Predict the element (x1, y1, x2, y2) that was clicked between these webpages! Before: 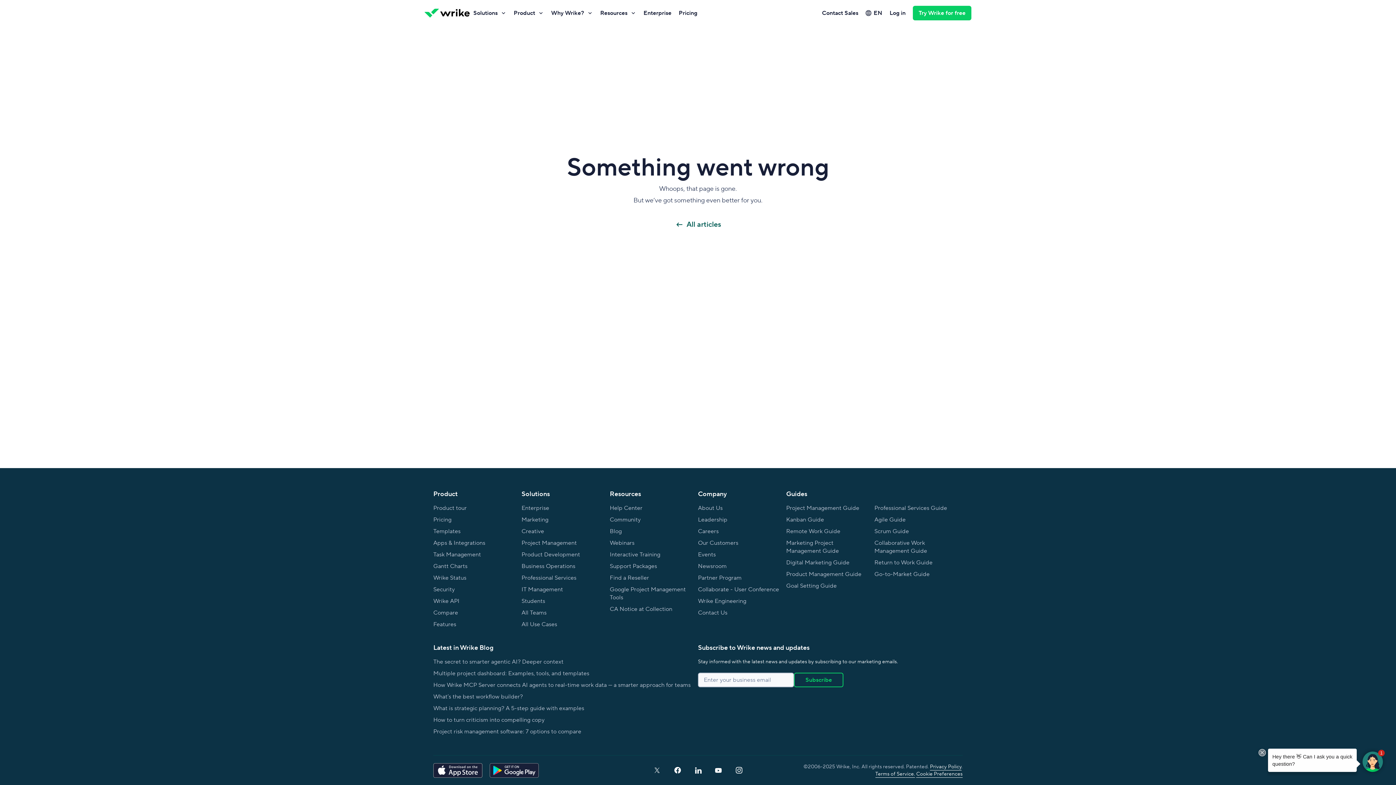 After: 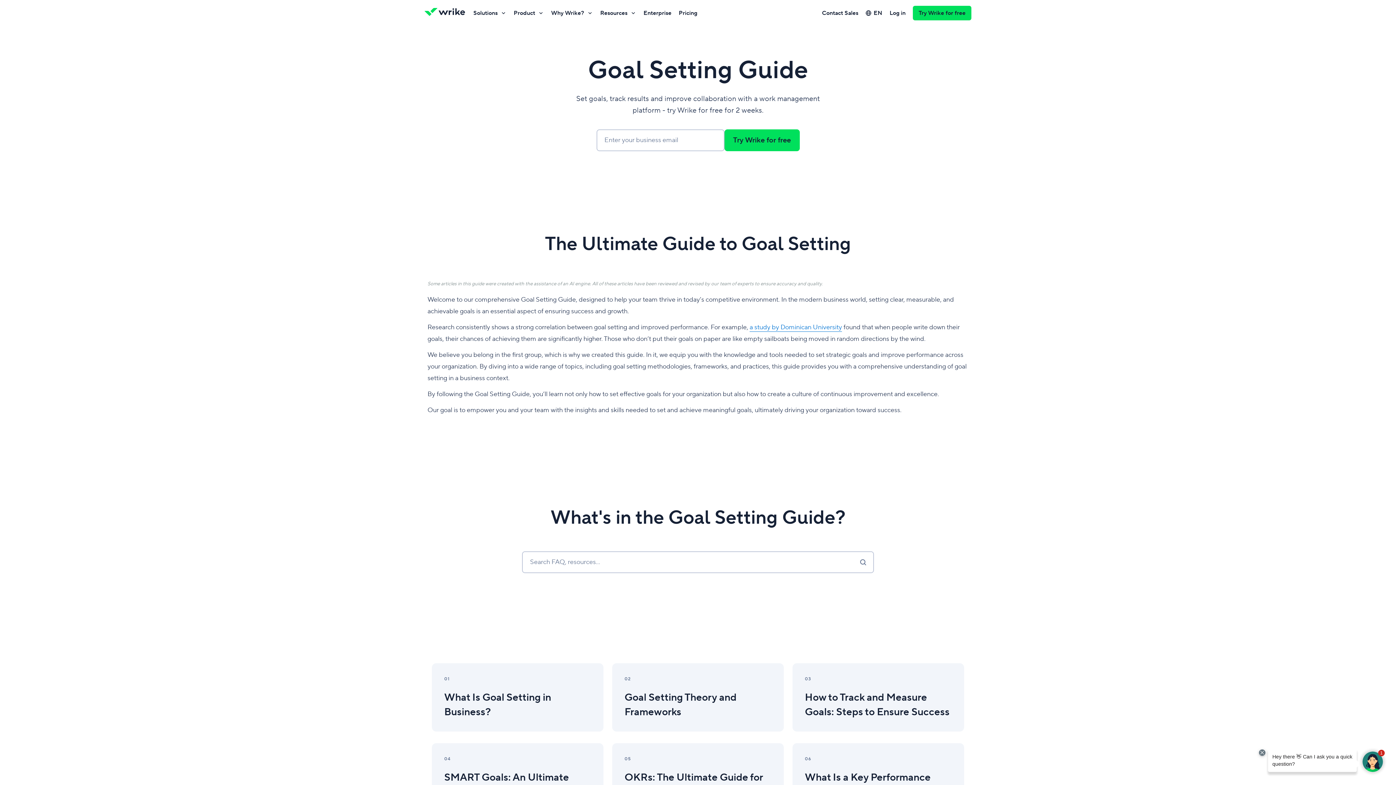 Action: bbox: (786, 580, 836, 592) label: Goal Setting Guide